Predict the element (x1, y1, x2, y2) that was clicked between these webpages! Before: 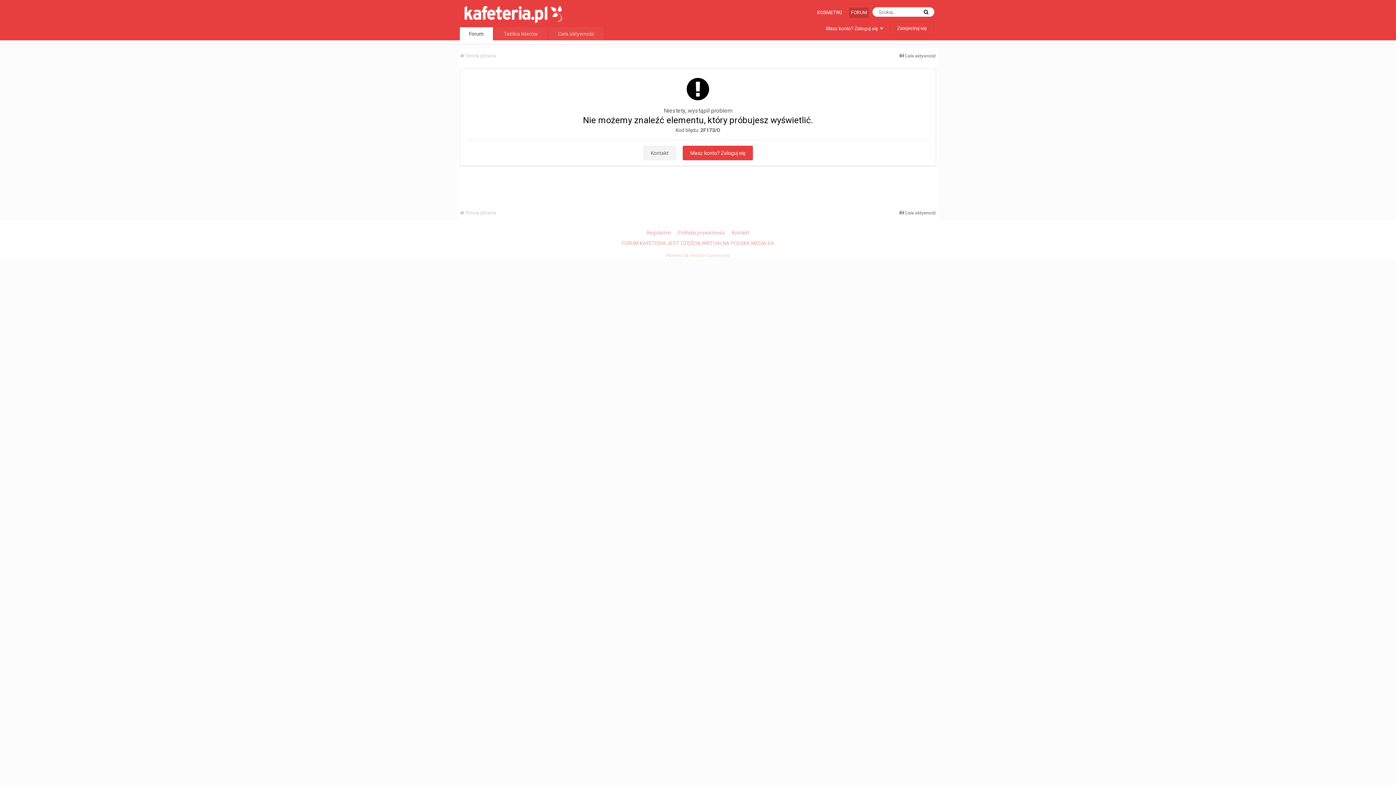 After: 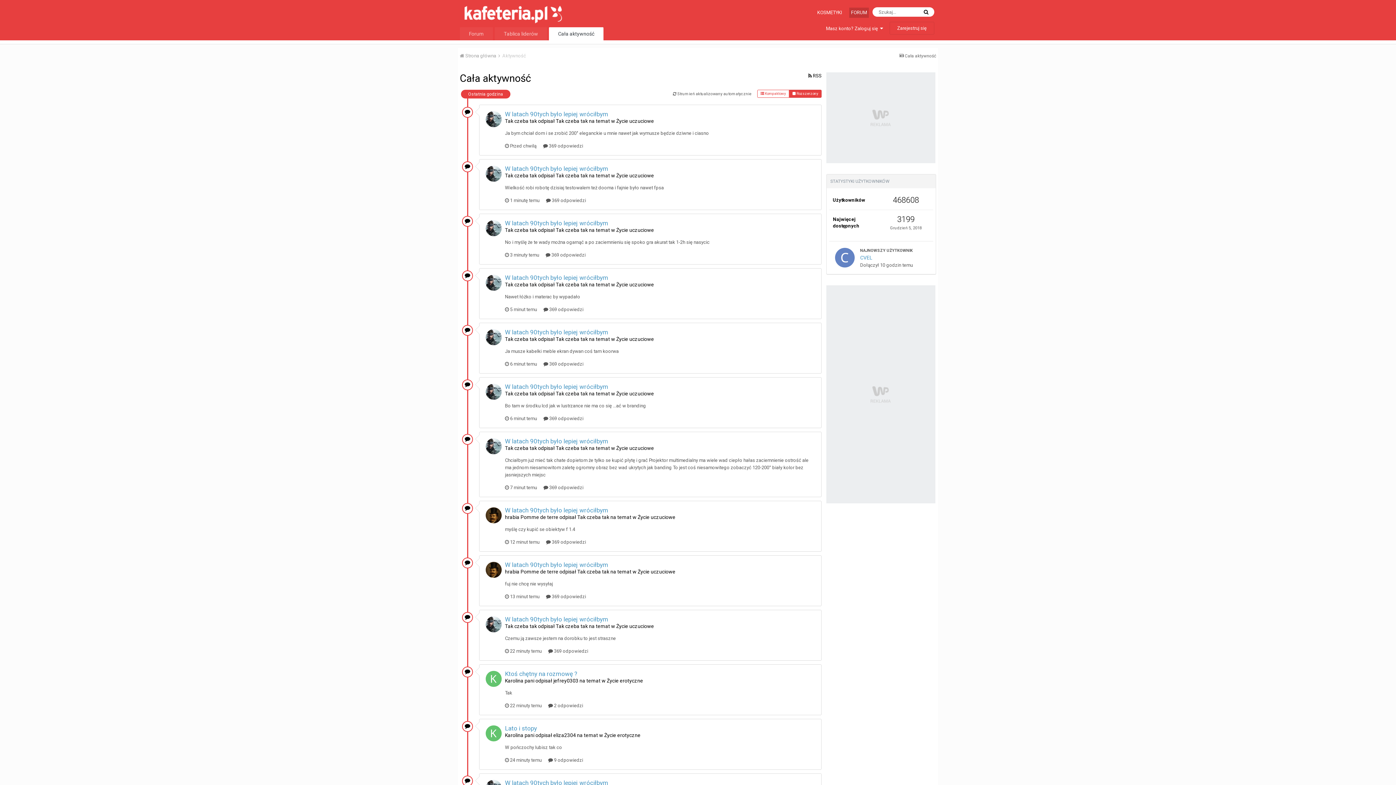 Action: label: Cała aktywność bbox: (549, 27, 603, 40)